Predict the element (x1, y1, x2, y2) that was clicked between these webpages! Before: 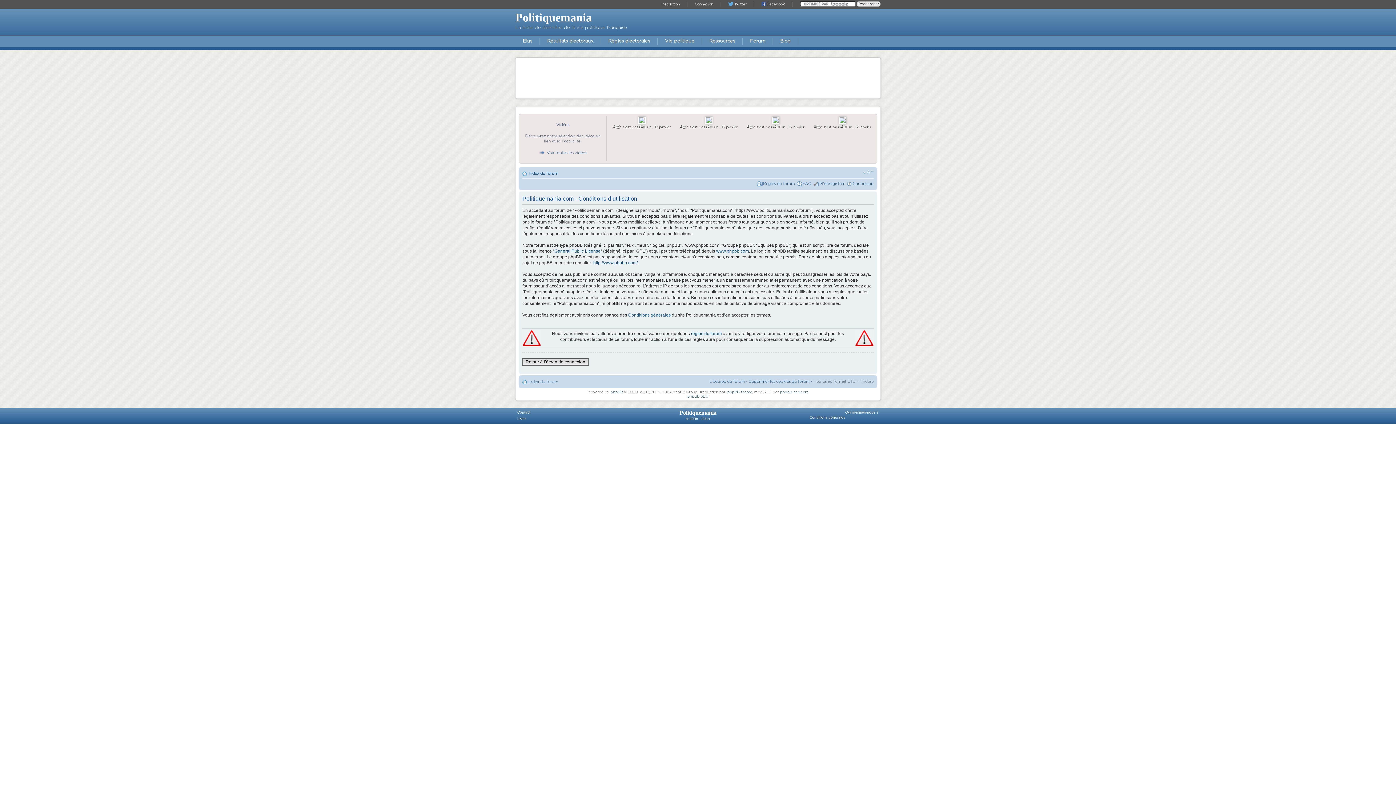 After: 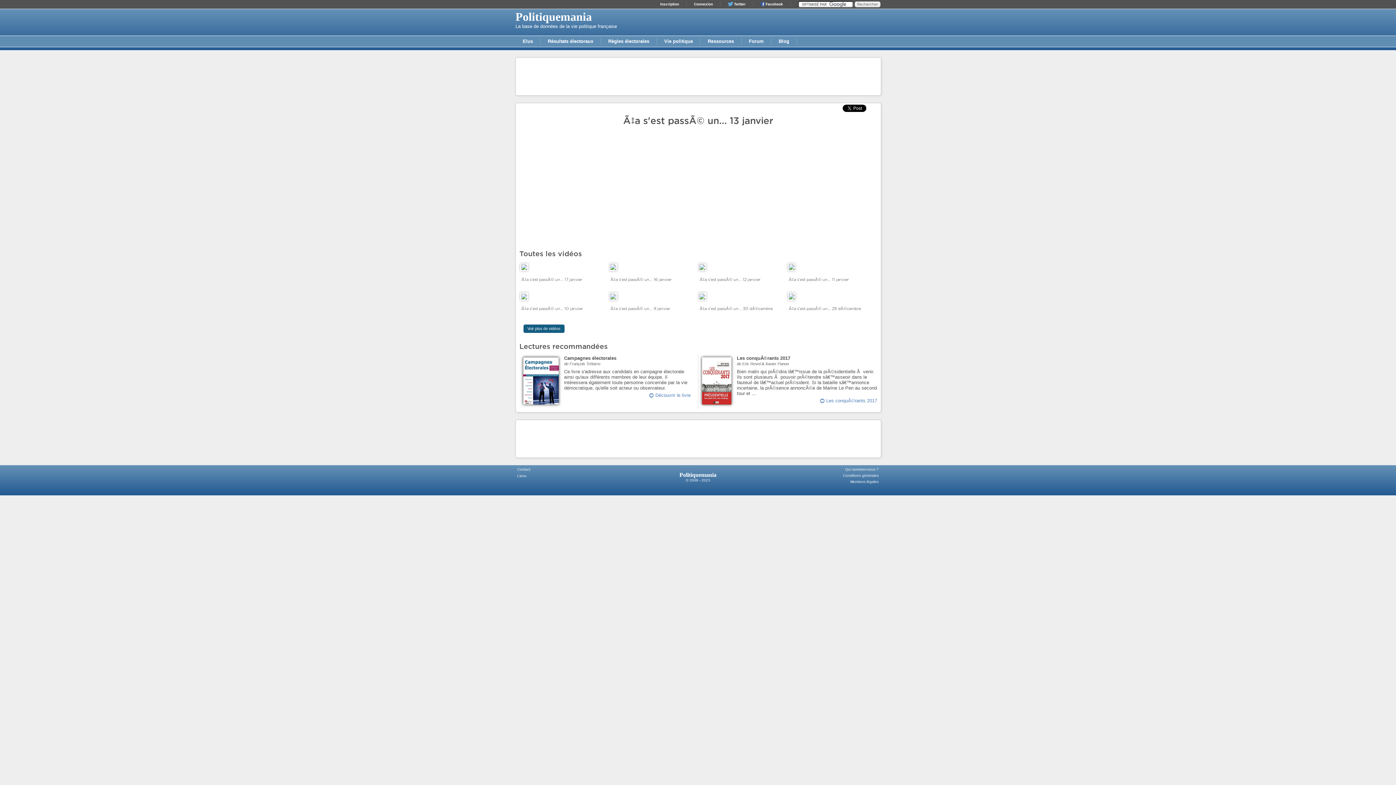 Action: label: Ãa s'est passÃ© un... 13 janvier bbox: (746, 125, 805, 129)